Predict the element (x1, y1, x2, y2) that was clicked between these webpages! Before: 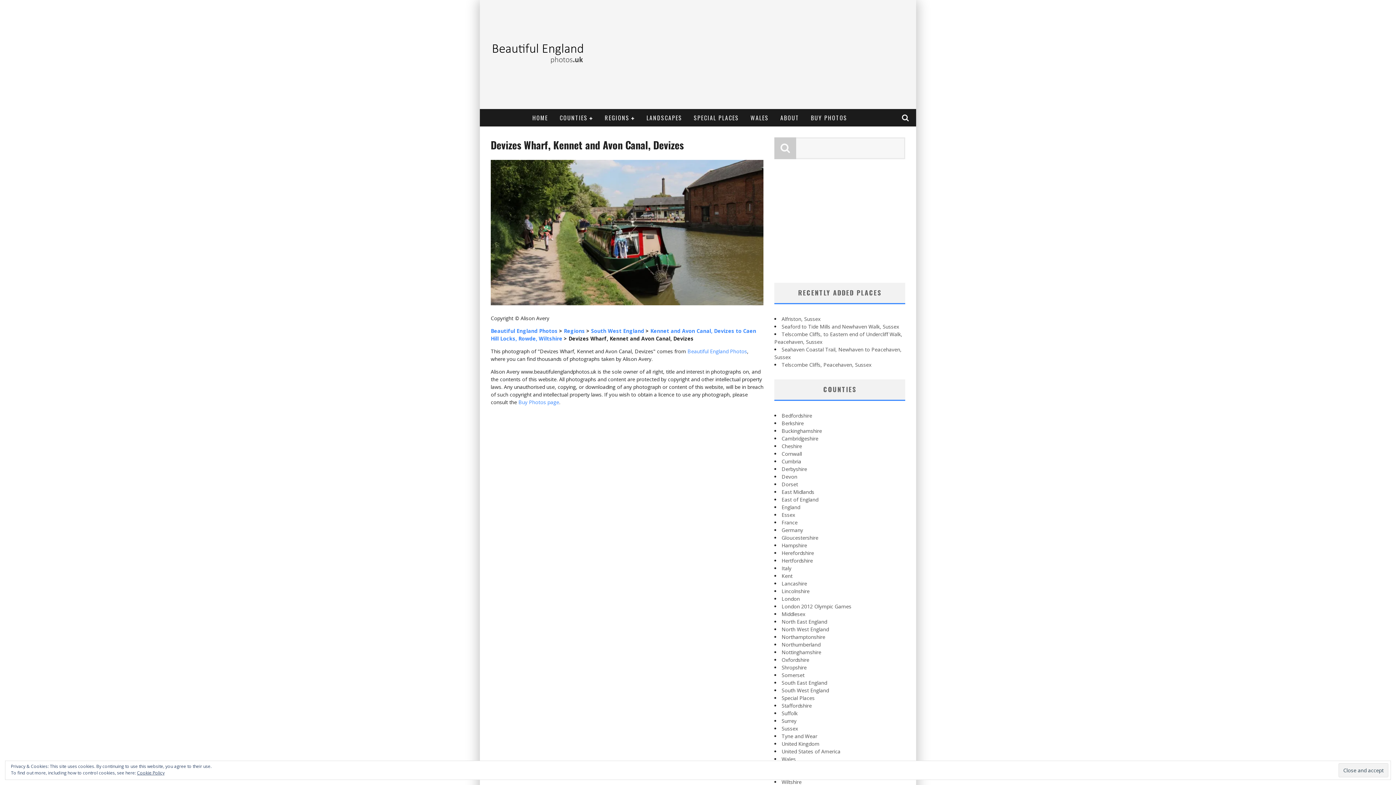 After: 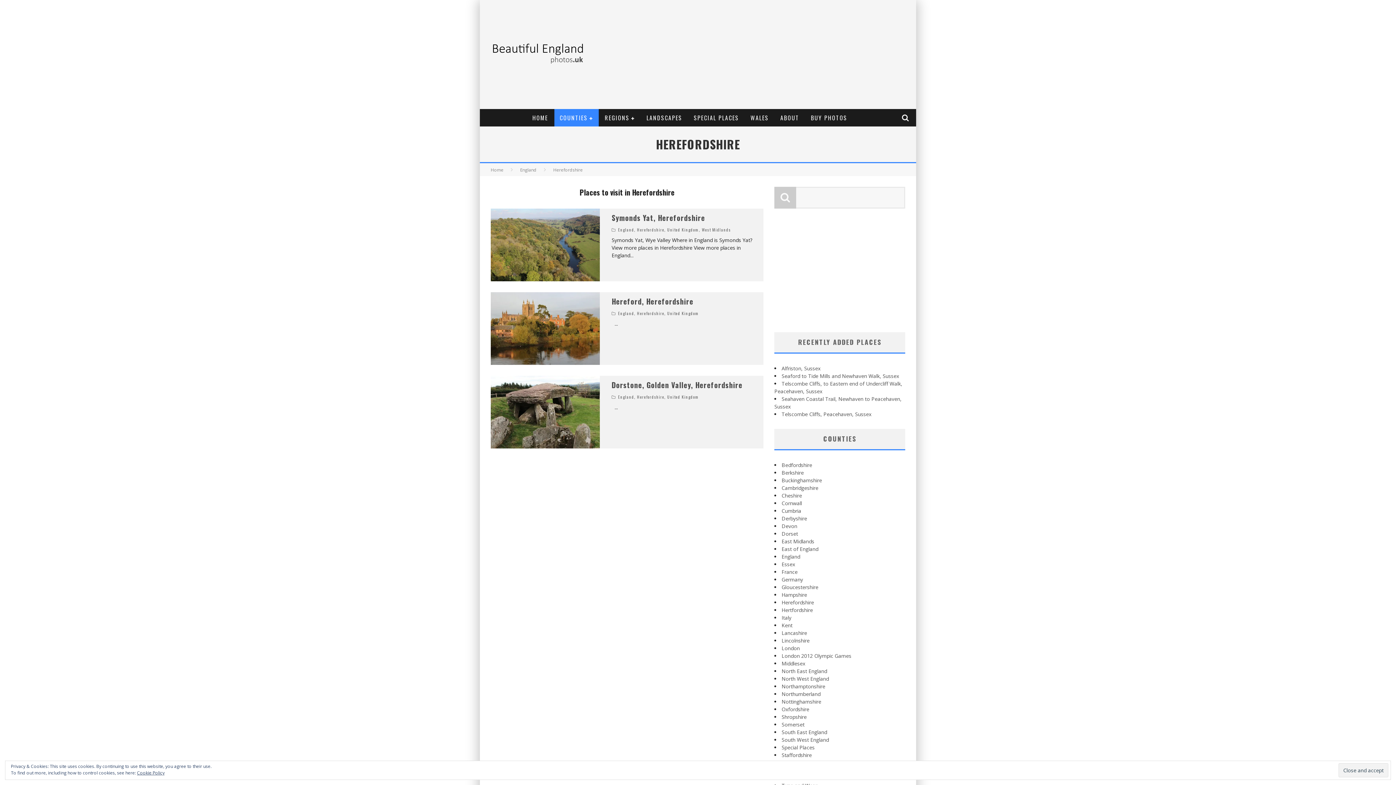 Action: label: Herefordshire bbox: (781, 549, 814, 556)